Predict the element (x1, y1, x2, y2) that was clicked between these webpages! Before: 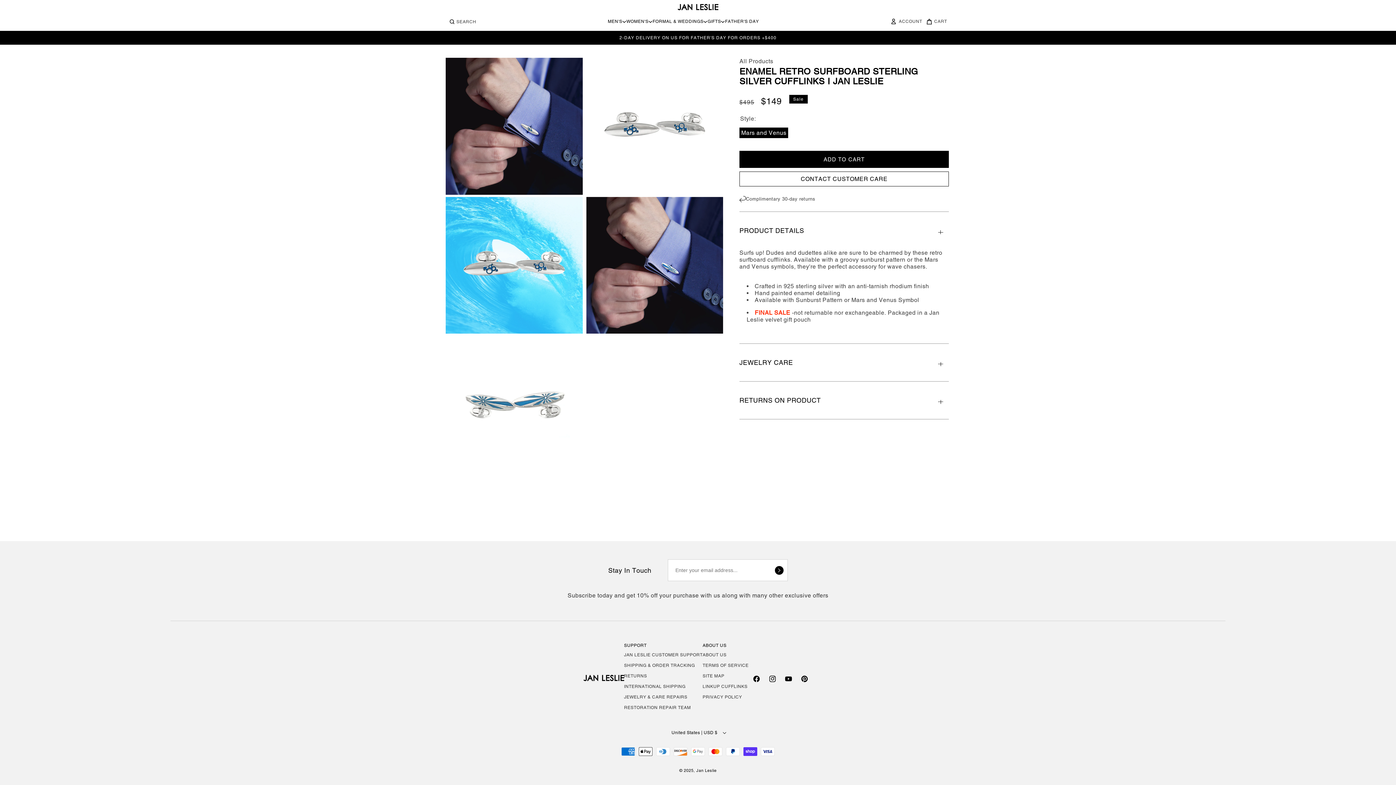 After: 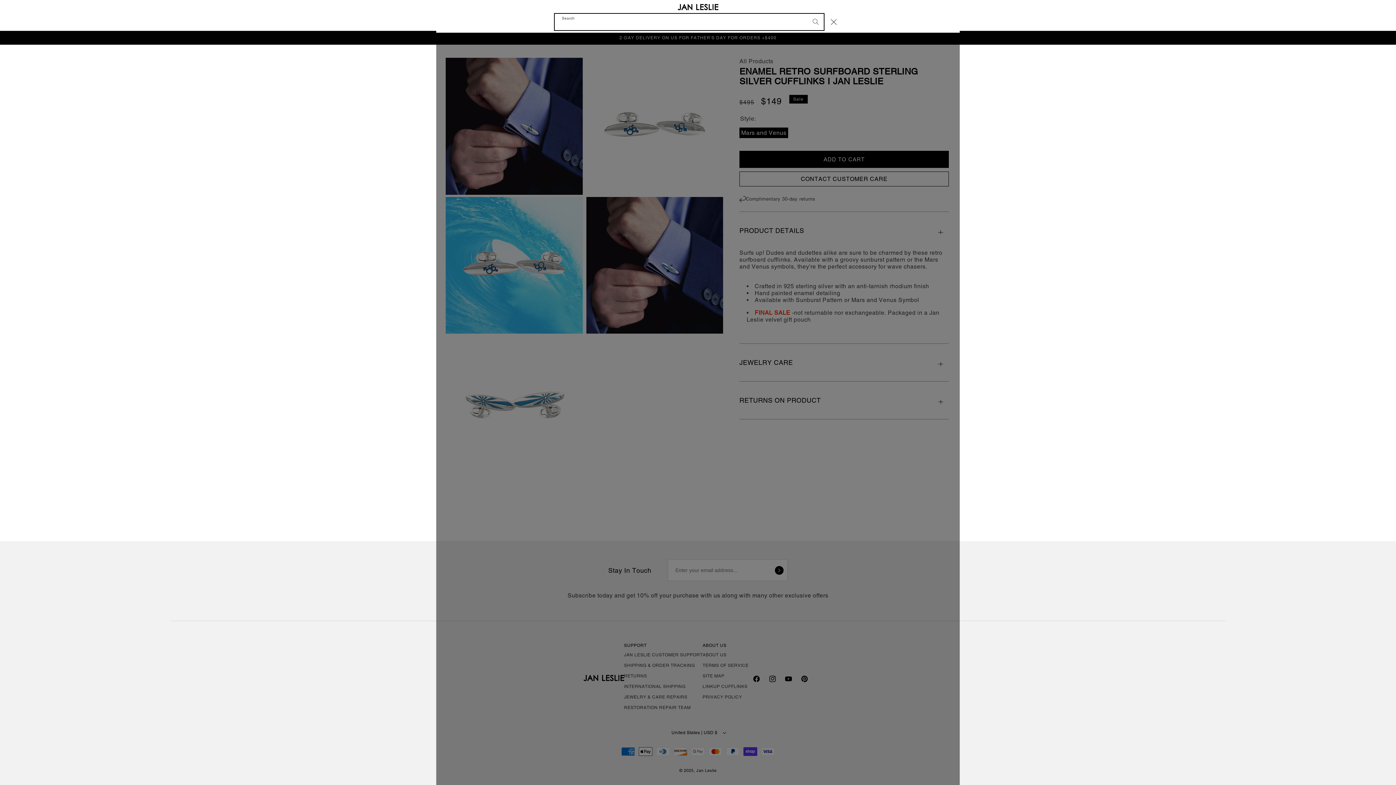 Action: label: Search bbox: (449, 18, 476, 24)